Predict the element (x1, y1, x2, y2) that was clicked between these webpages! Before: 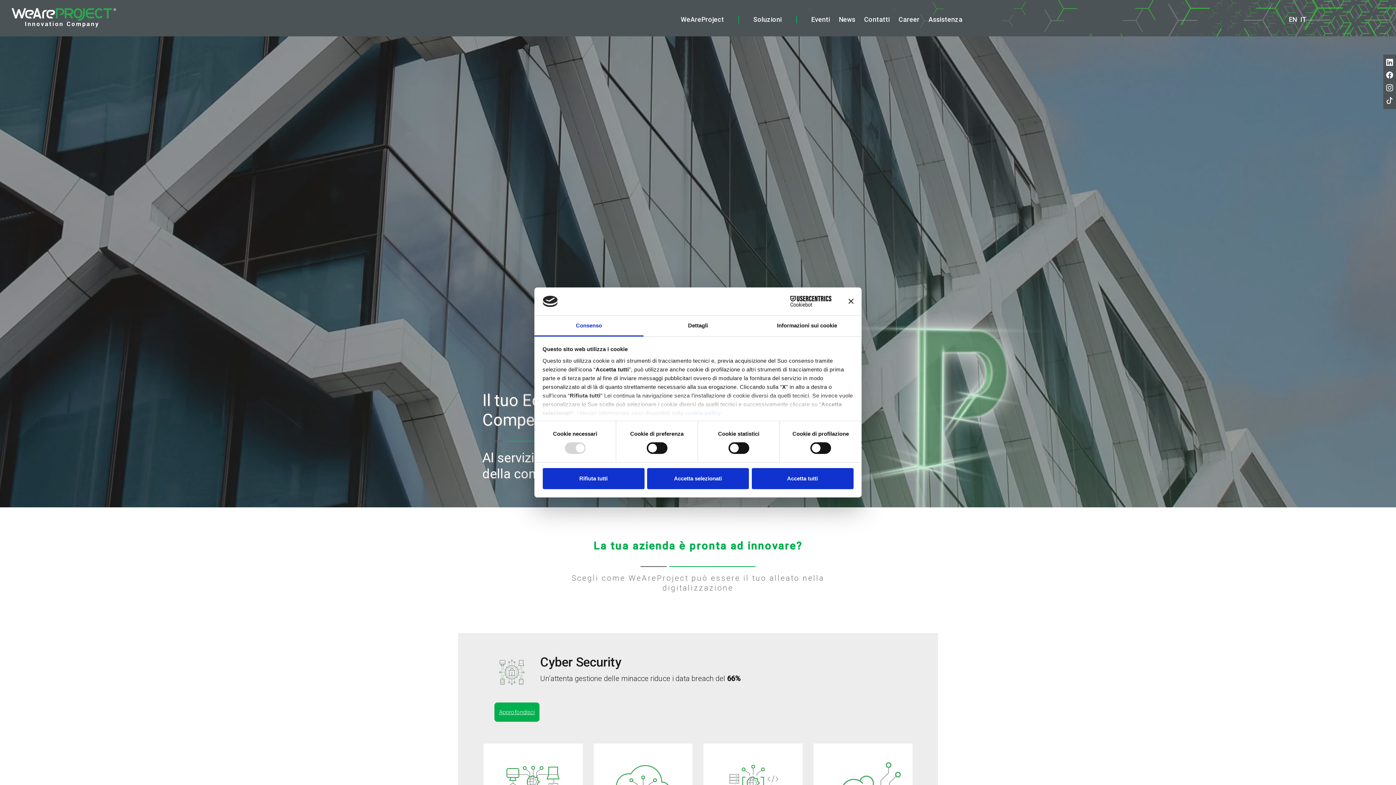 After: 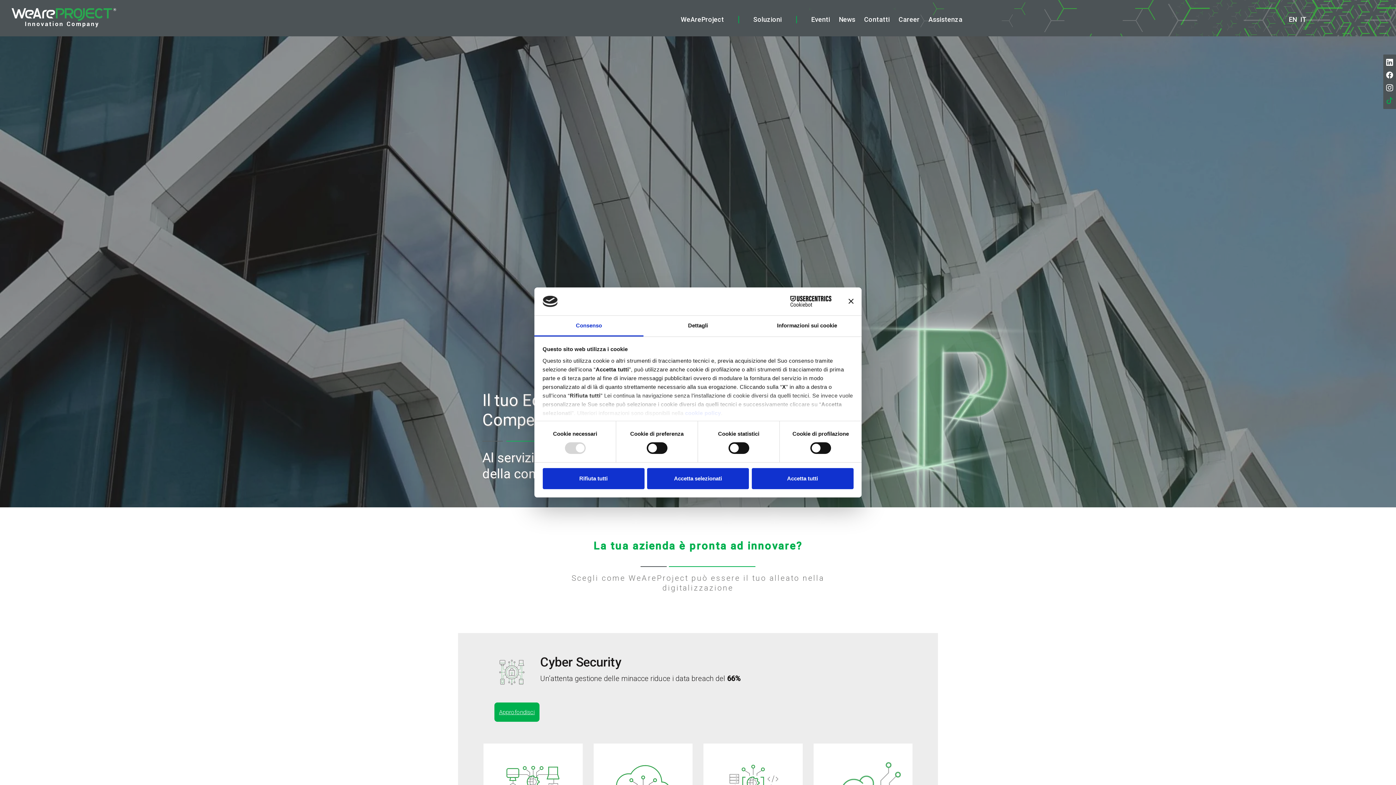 Action: bbox: (1386, 96, 1393, 105)